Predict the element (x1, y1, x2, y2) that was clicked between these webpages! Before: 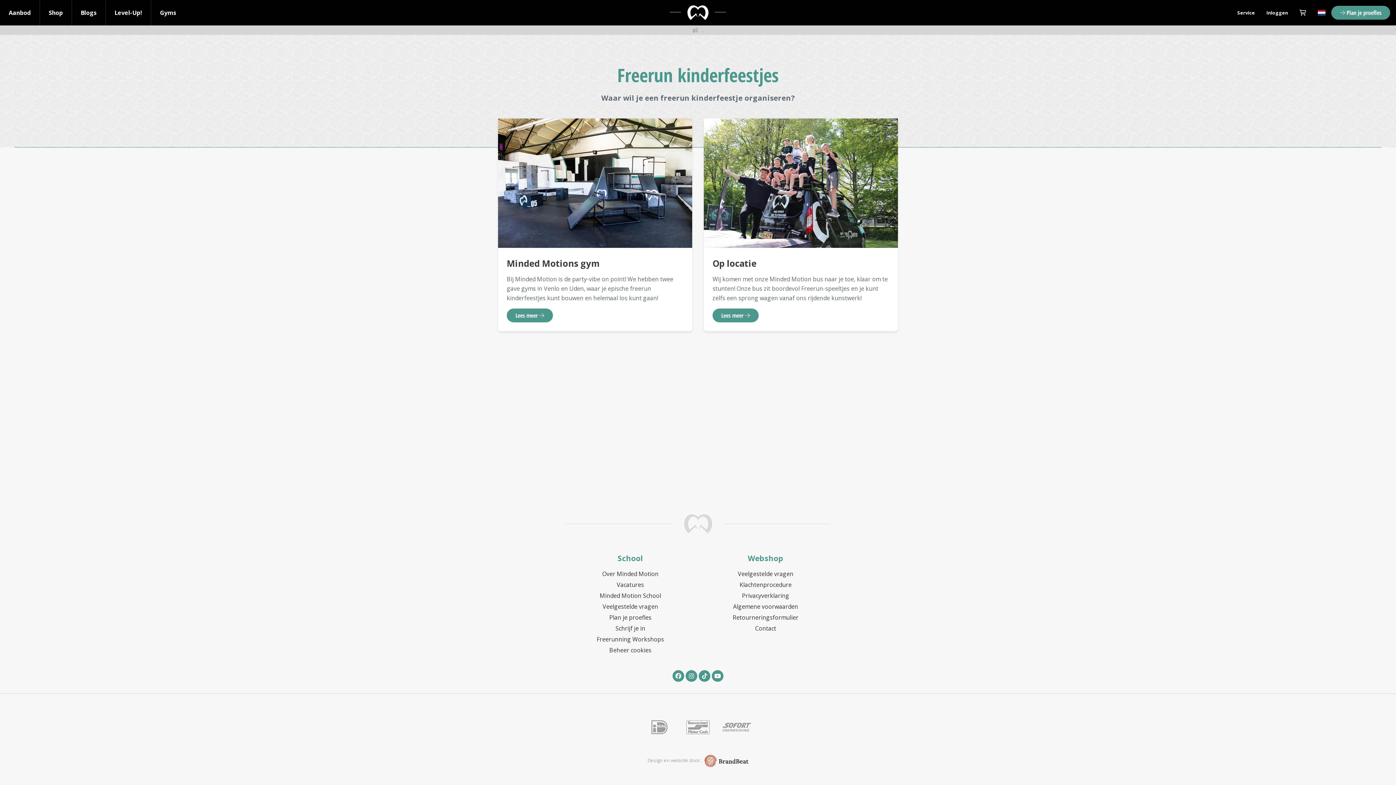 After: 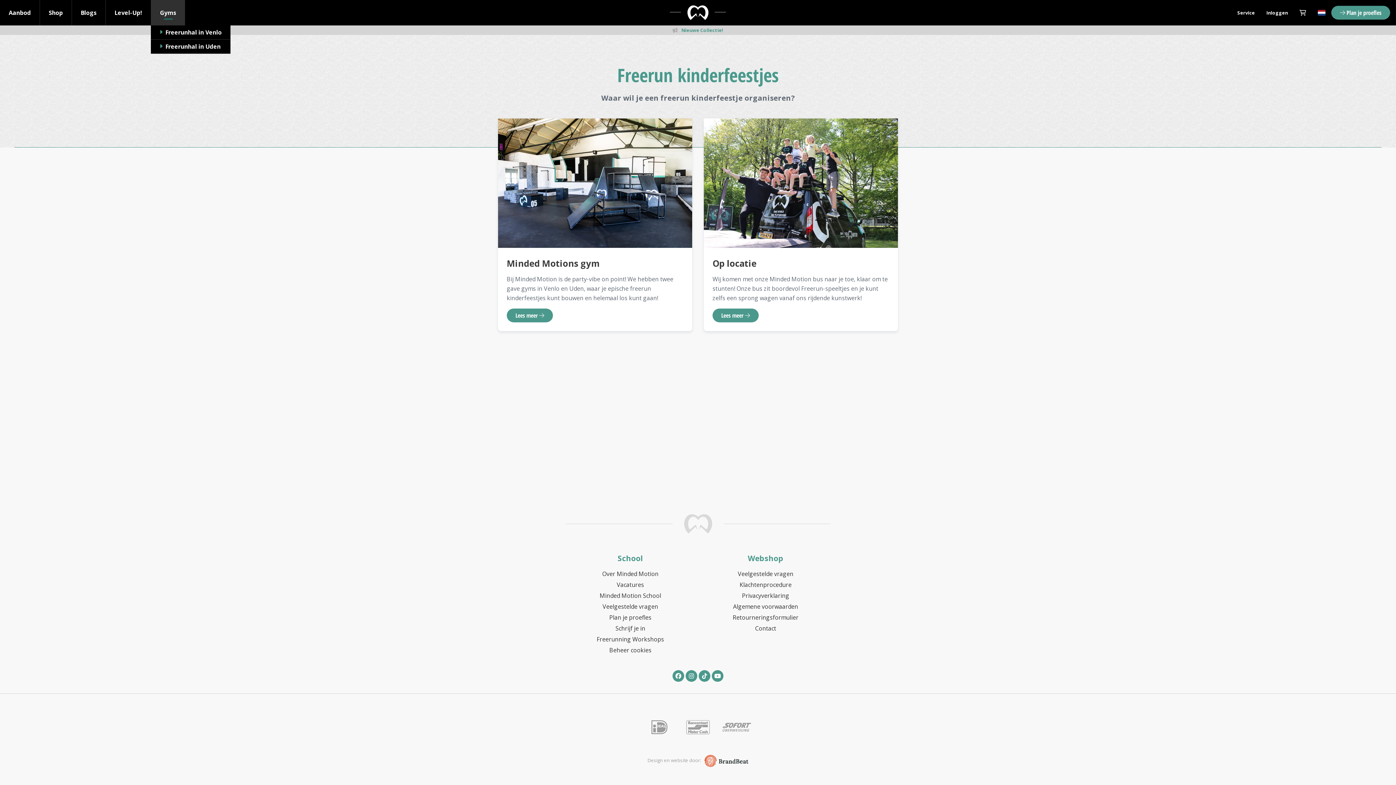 Action: label: Gyms bbox: (150, 0, 185, 25)